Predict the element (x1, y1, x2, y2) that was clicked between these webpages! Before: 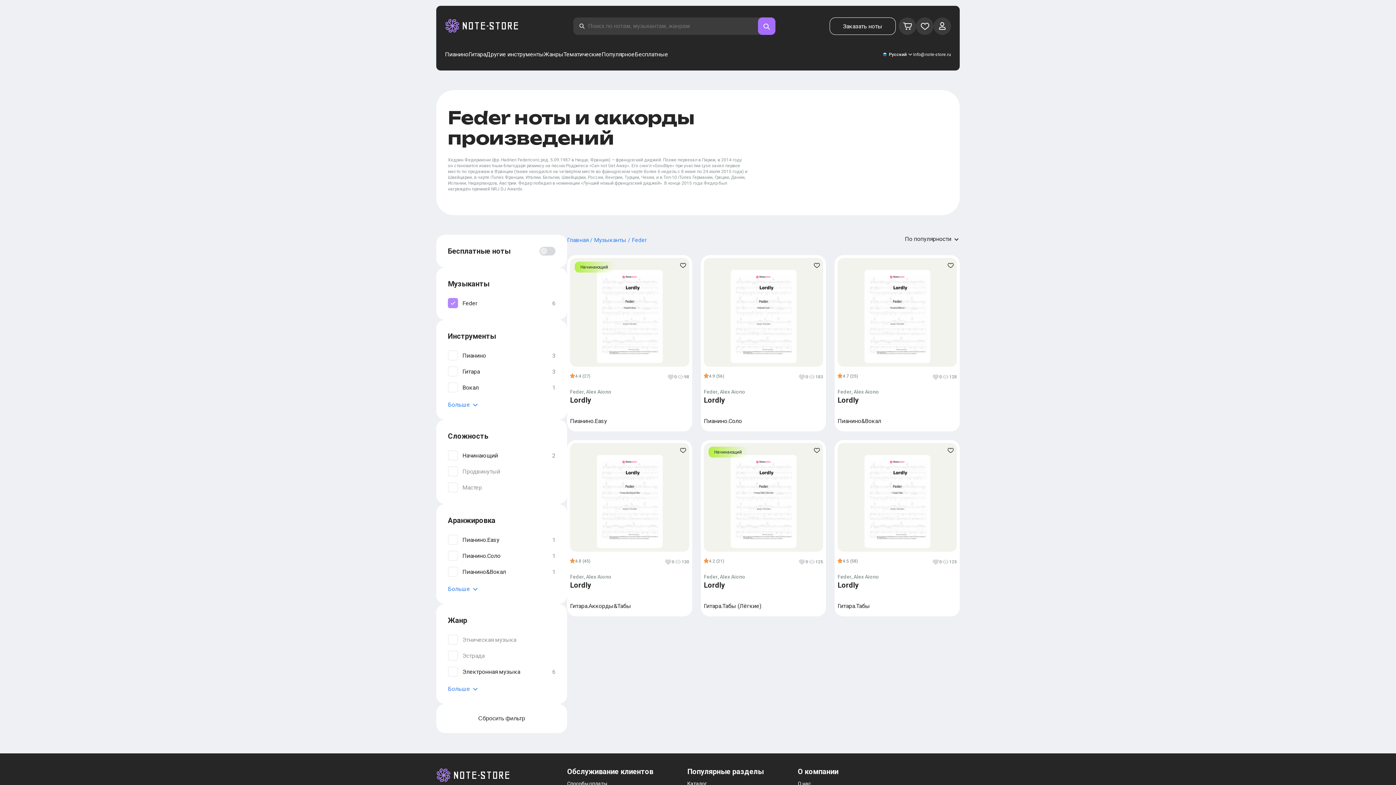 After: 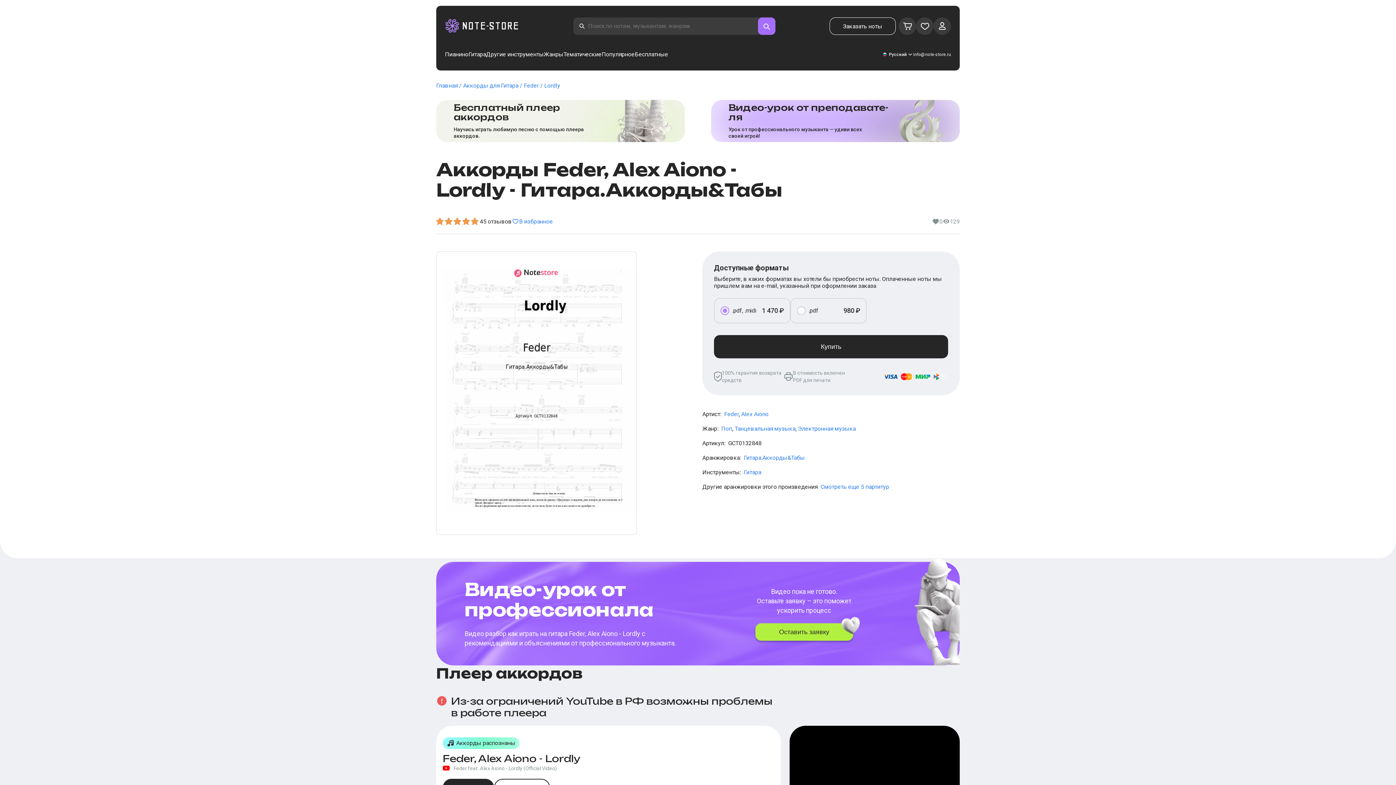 Action: label: Feder, Alex Aiono
Lordly bbox: (570, 573, 689, 590)